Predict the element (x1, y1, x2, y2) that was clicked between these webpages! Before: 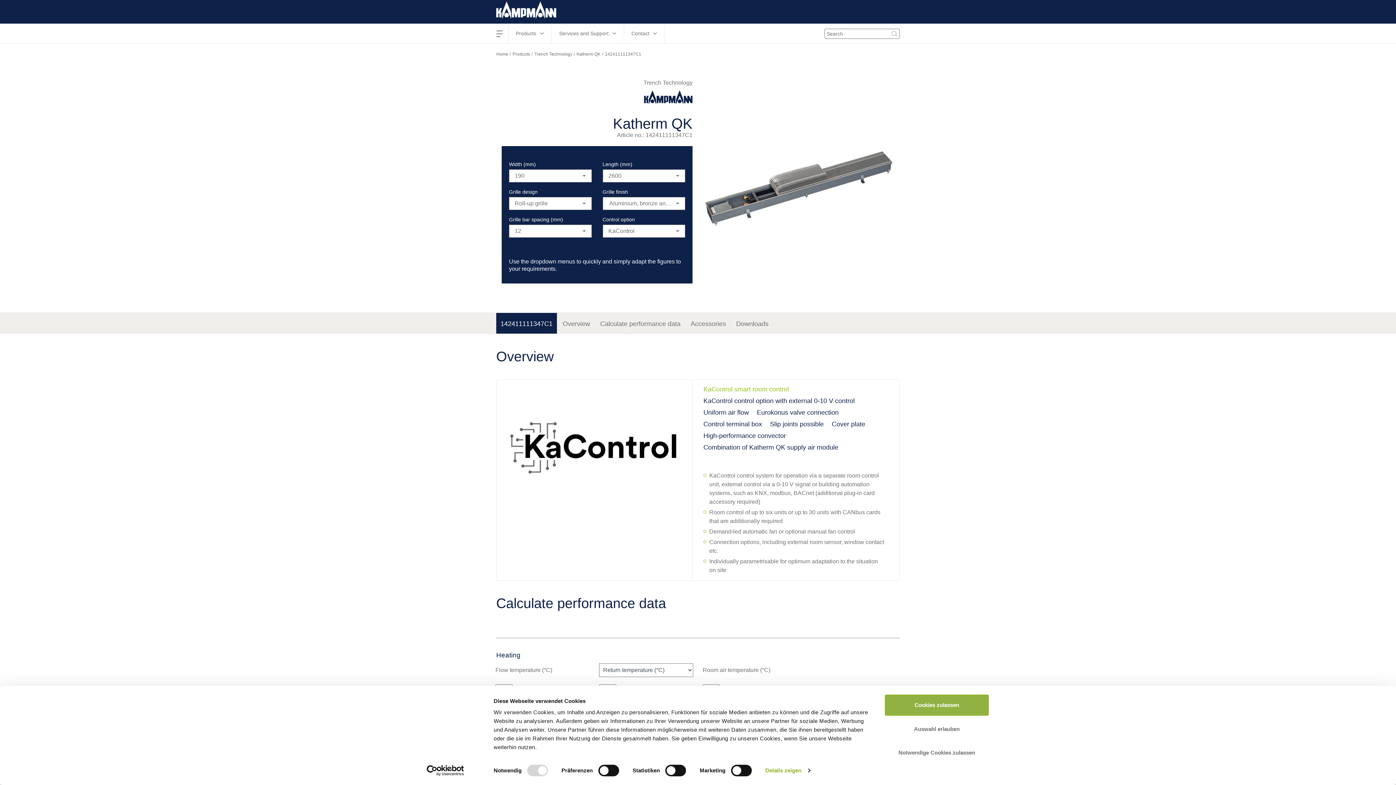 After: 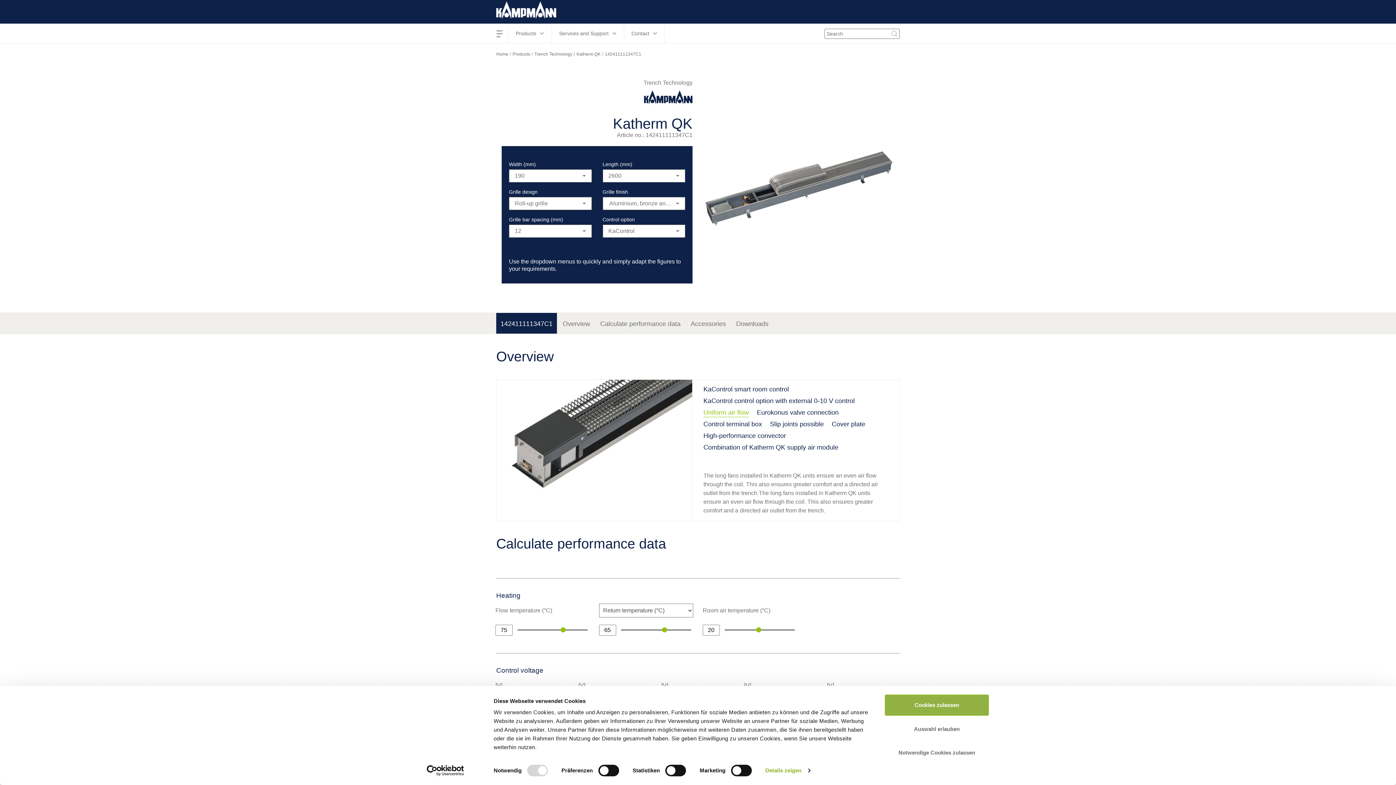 Action: bbox: (703, 408, 749, 417) label: Uniform air flow